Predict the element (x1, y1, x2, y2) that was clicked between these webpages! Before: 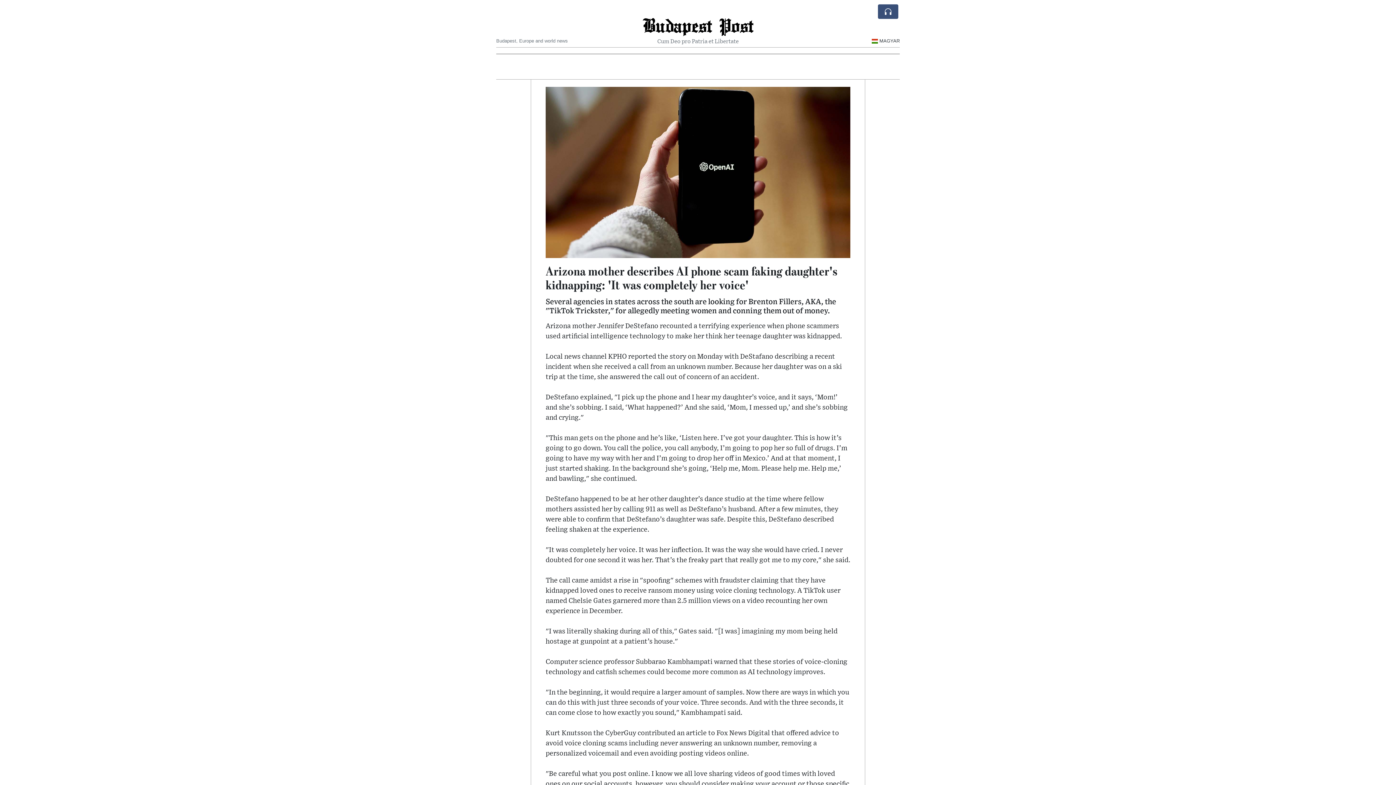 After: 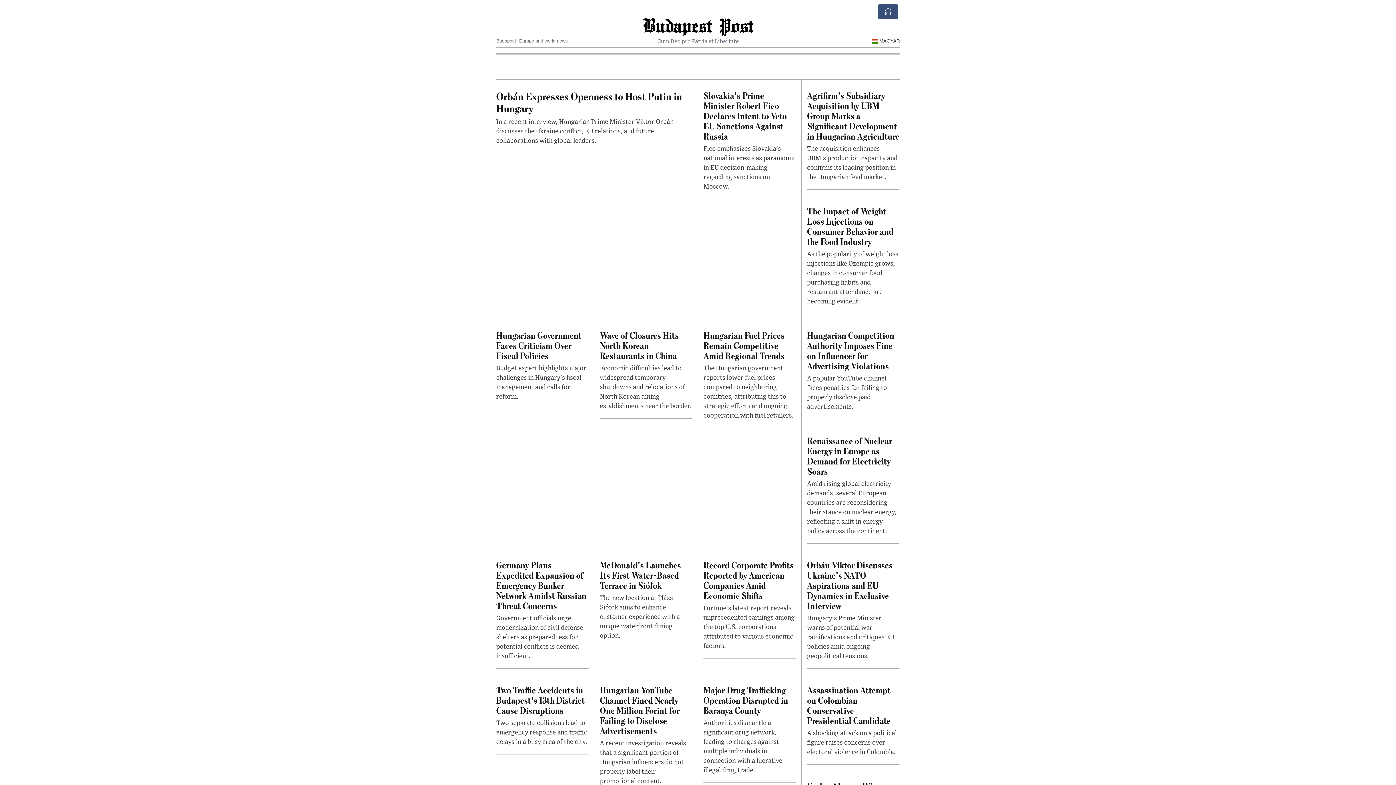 Action: label: Budapest Post bbox: (642, 13, 753, 37)